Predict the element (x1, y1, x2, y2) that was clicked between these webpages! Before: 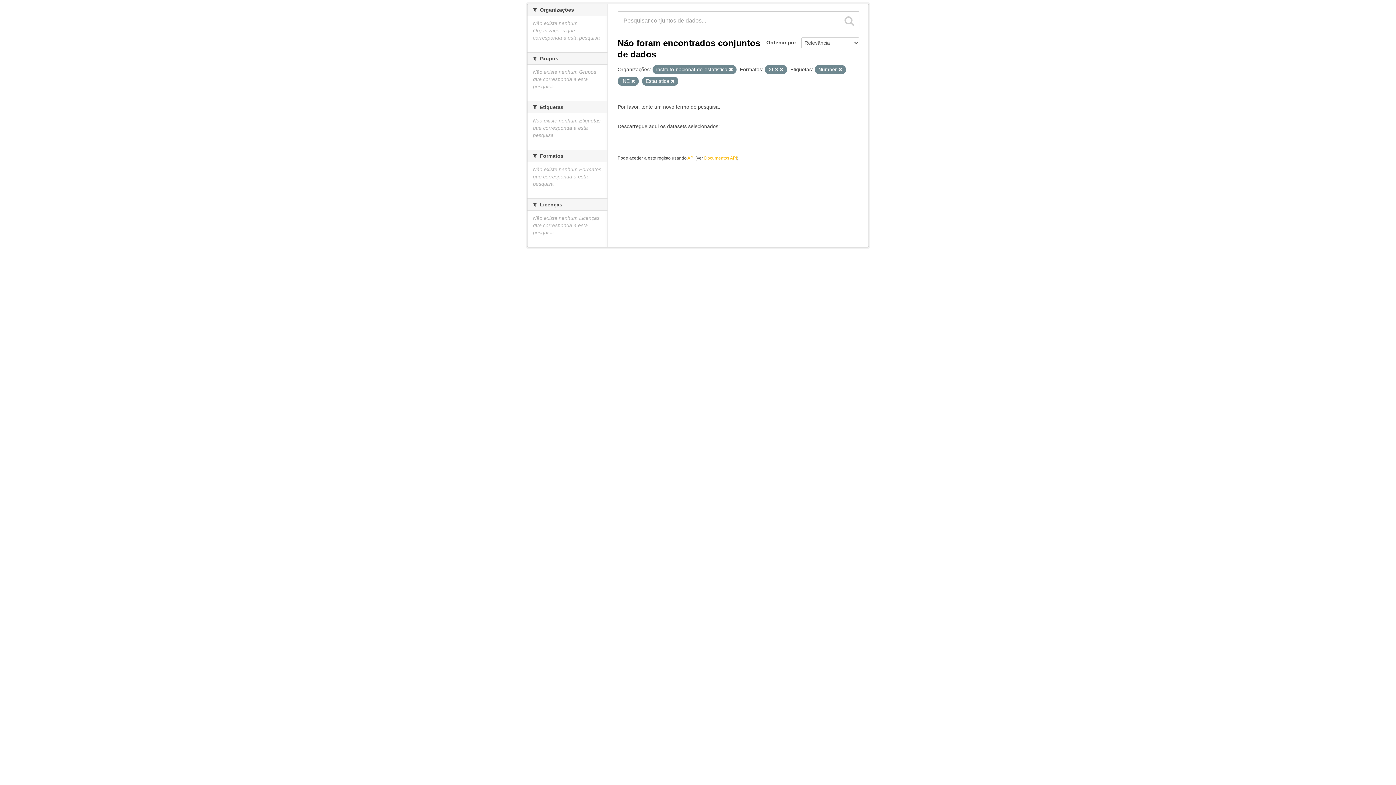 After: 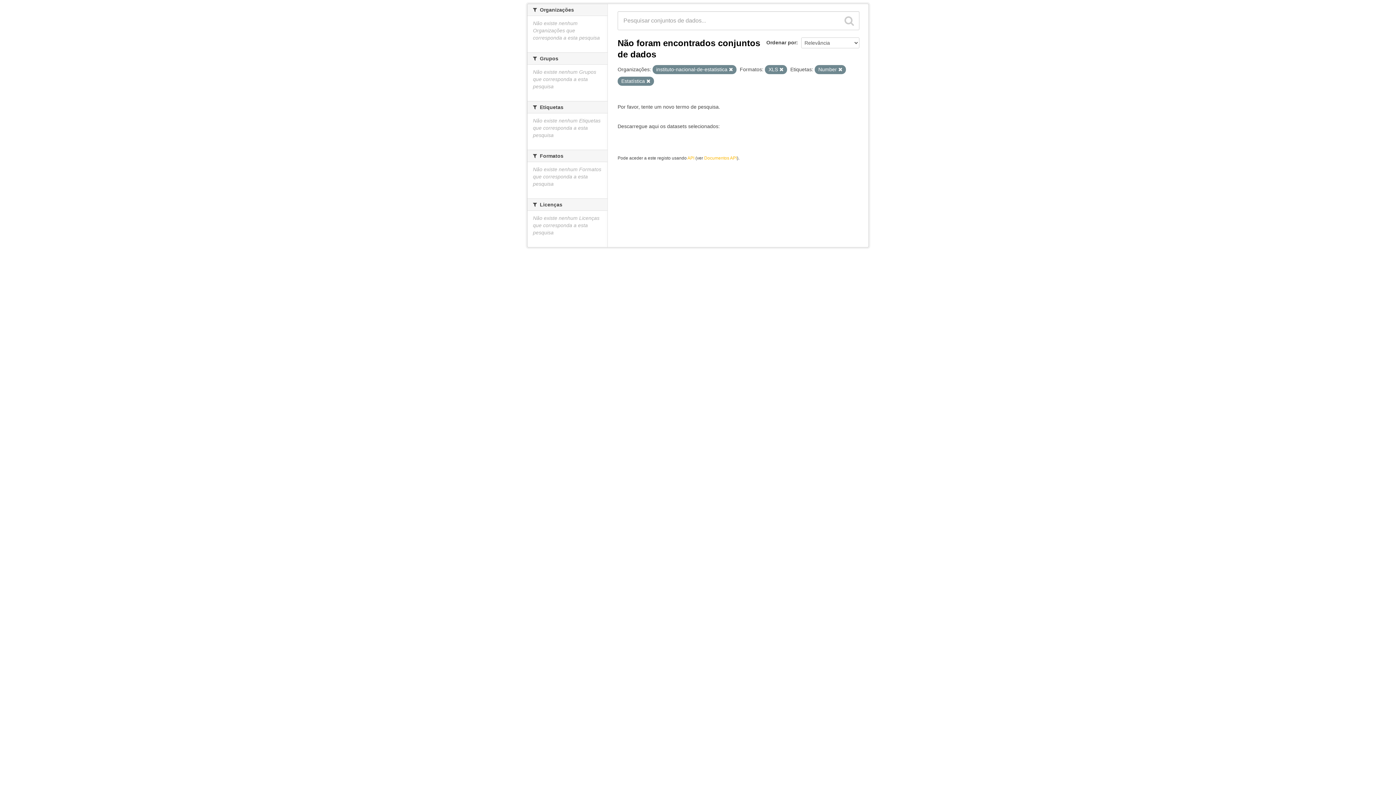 Action: bbox: (631, 79, 635, 83)